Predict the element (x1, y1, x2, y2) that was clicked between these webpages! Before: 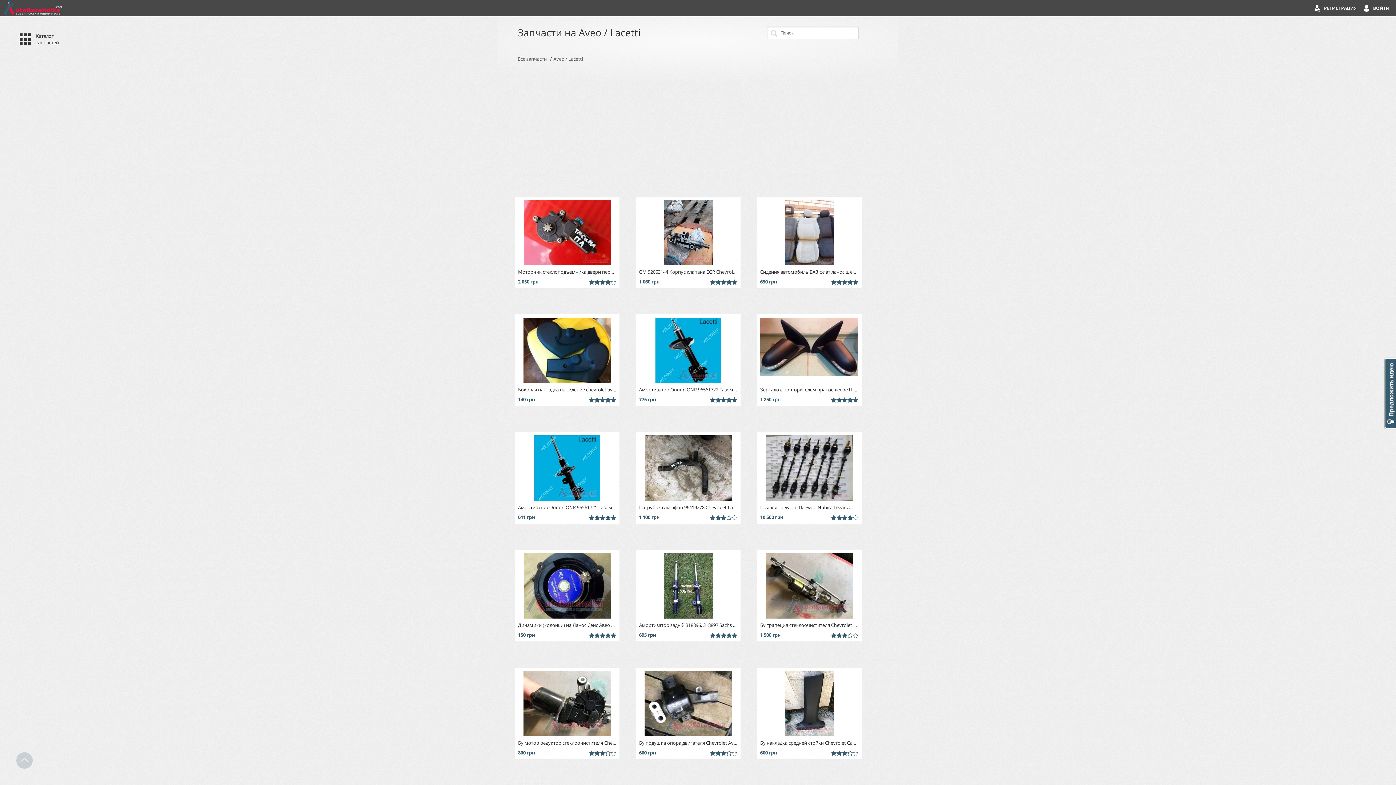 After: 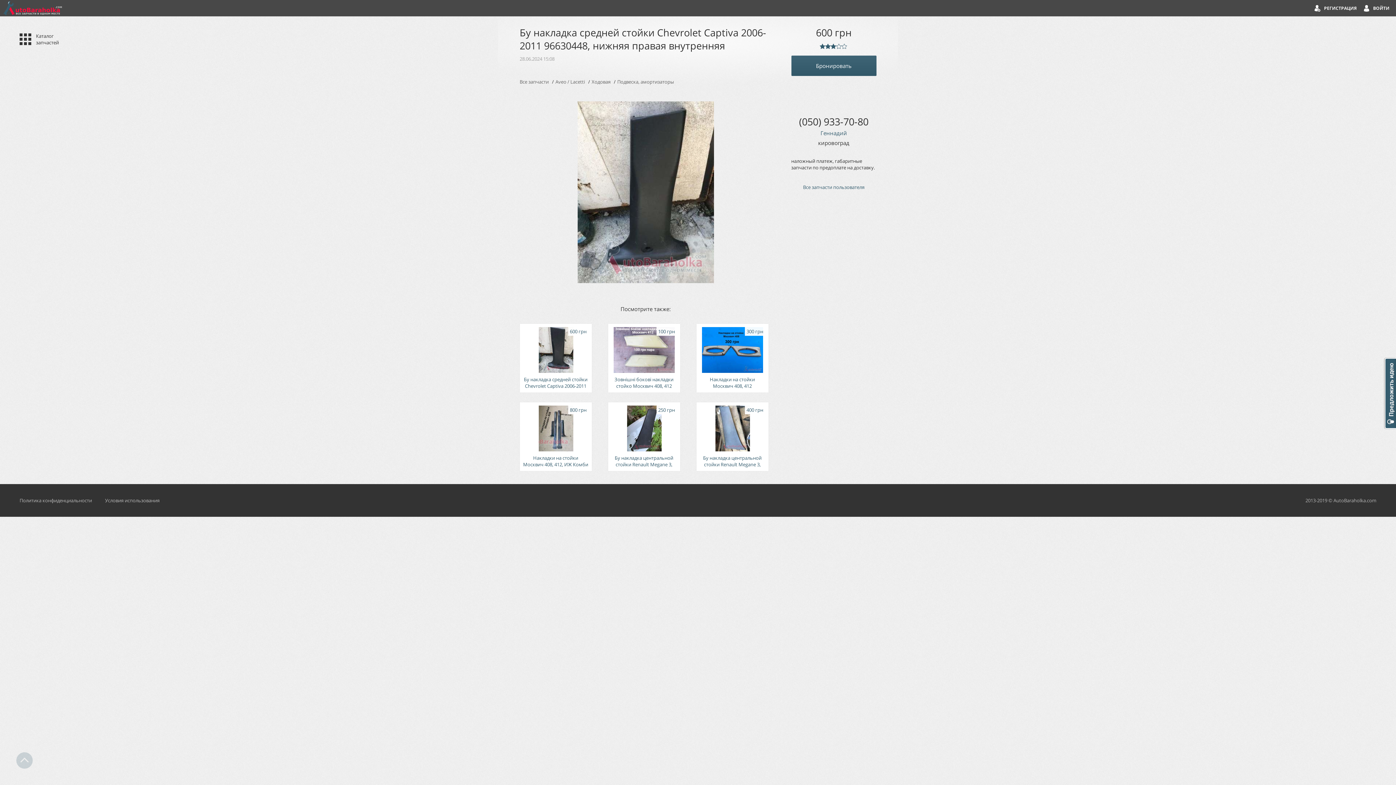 Action: bbox: (760, 671, 858, 736)